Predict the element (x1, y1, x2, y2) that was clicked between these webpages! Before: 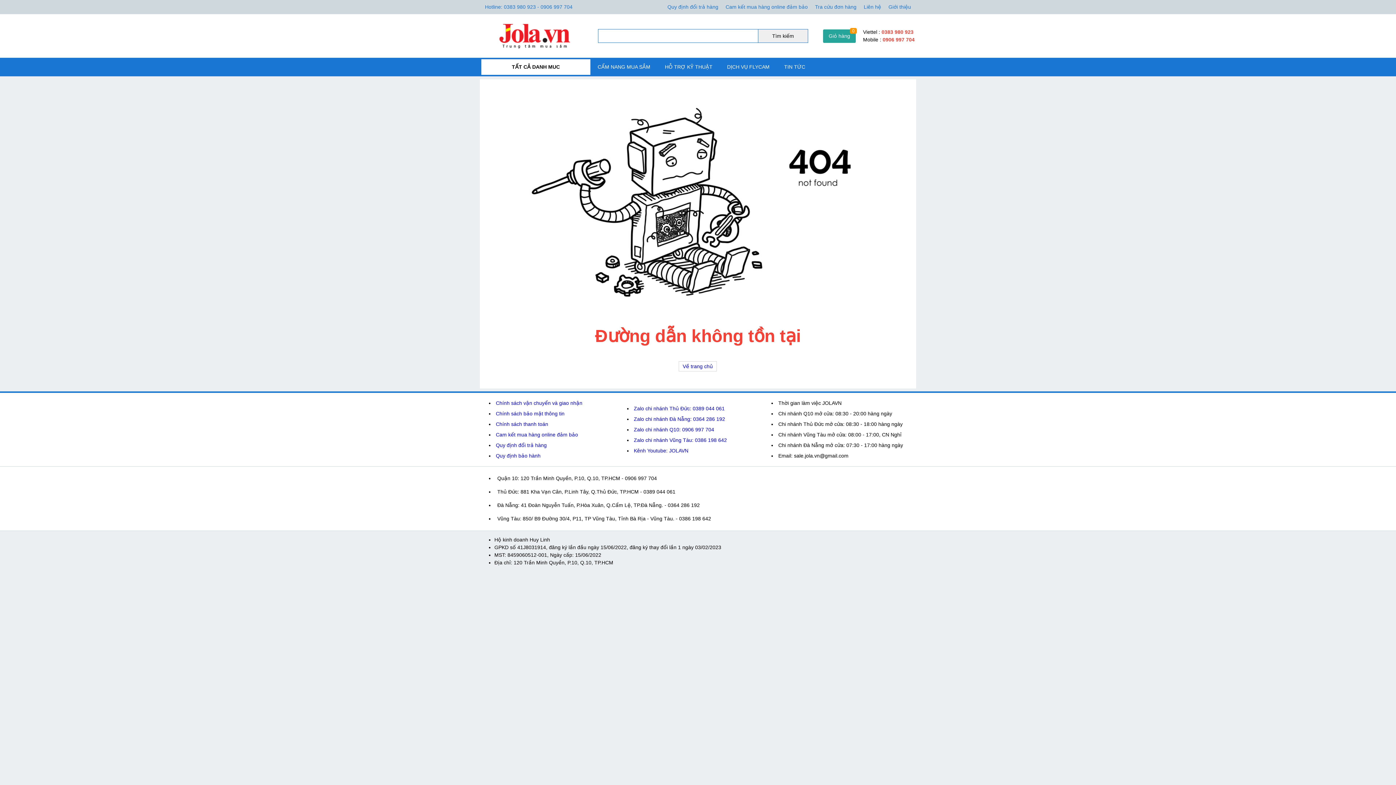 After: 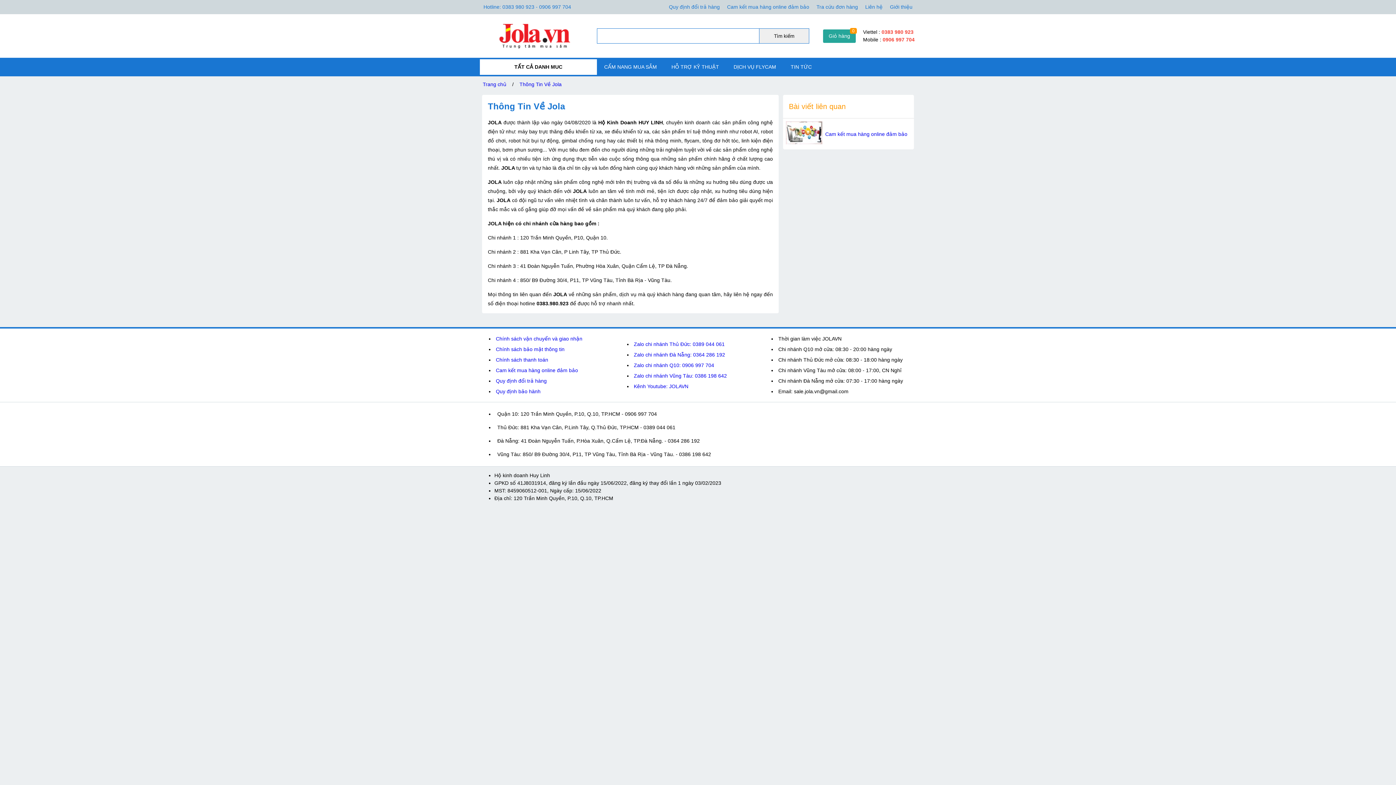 Action: bbox: (885, 1, 914, 12) label: Giới thiệu